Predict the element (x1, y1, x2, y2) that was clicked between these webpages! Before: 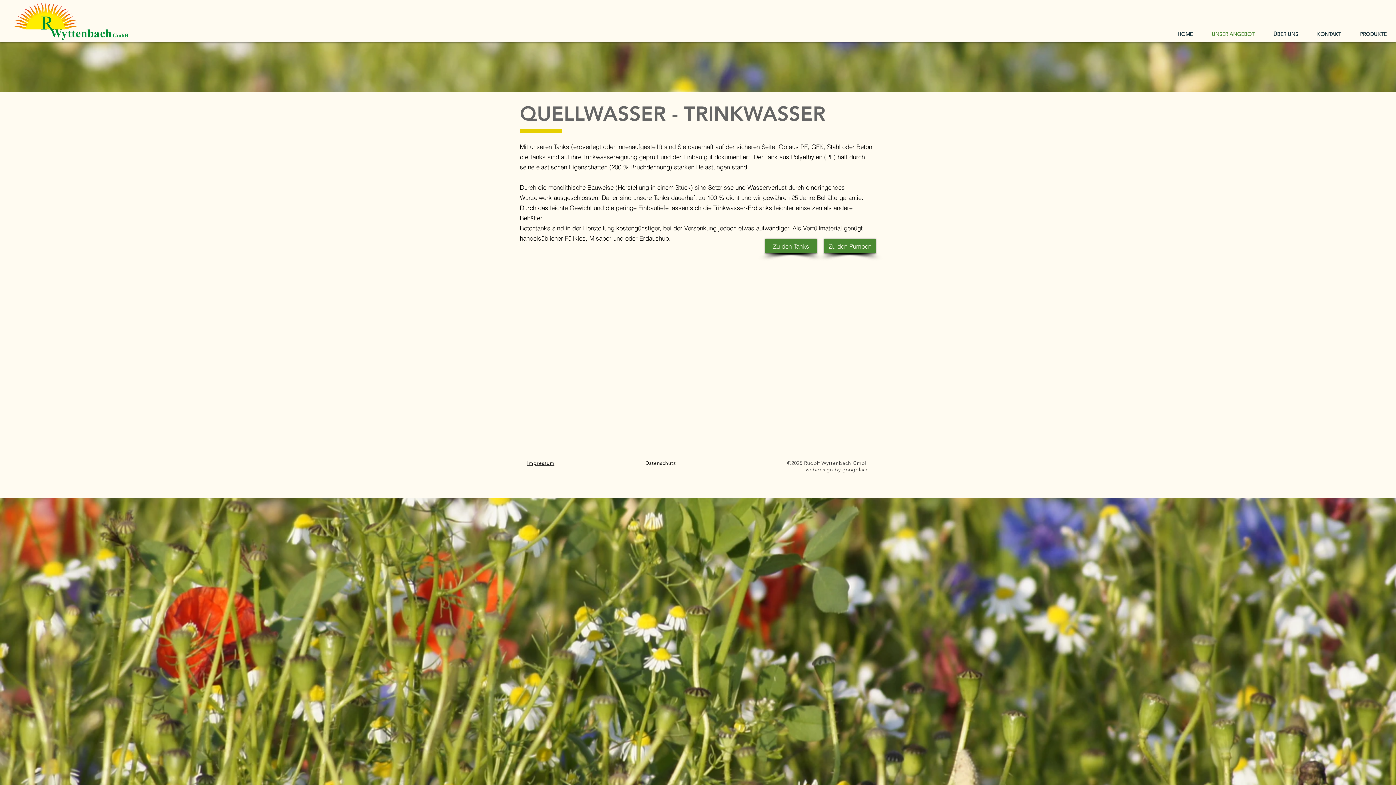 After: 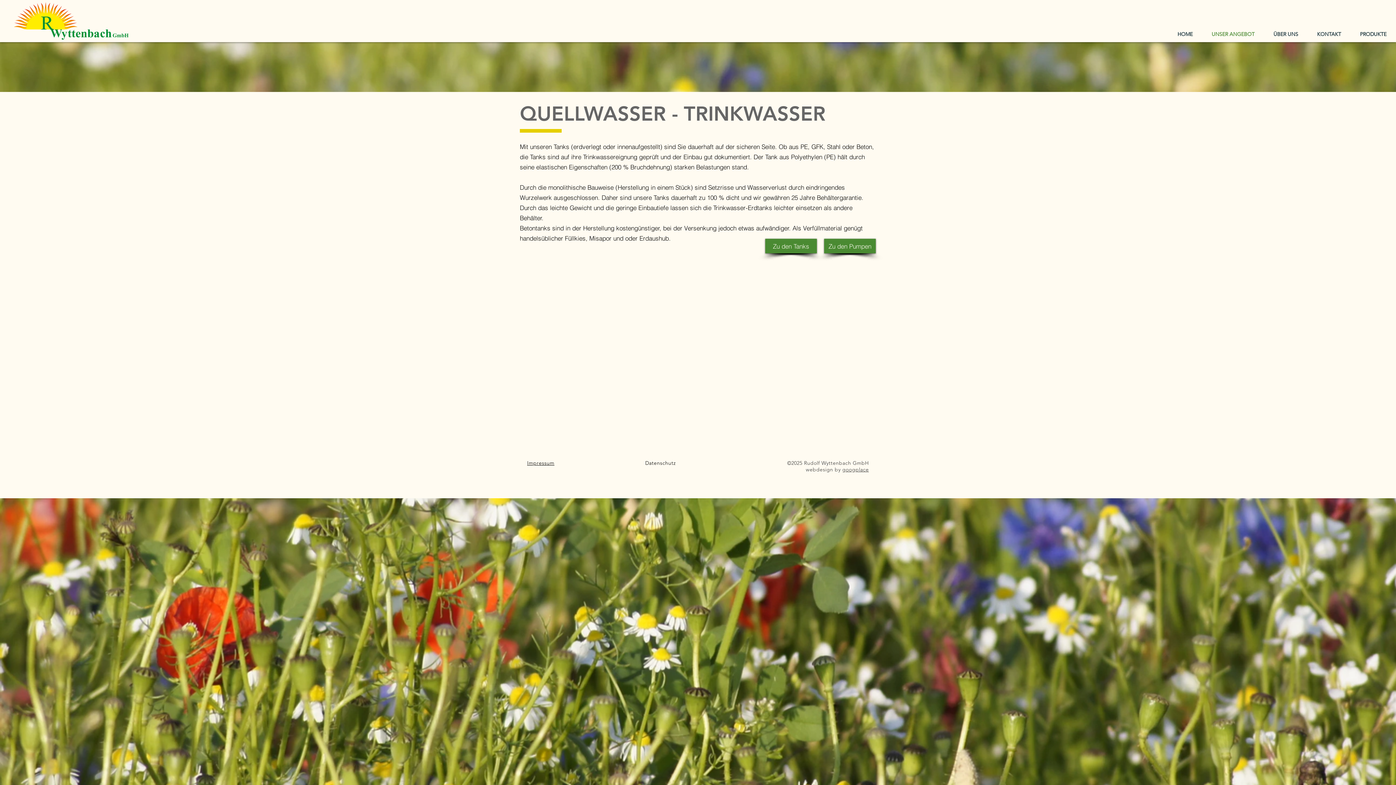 Action: label: googplace bbox: (842, 466, 869, 473)